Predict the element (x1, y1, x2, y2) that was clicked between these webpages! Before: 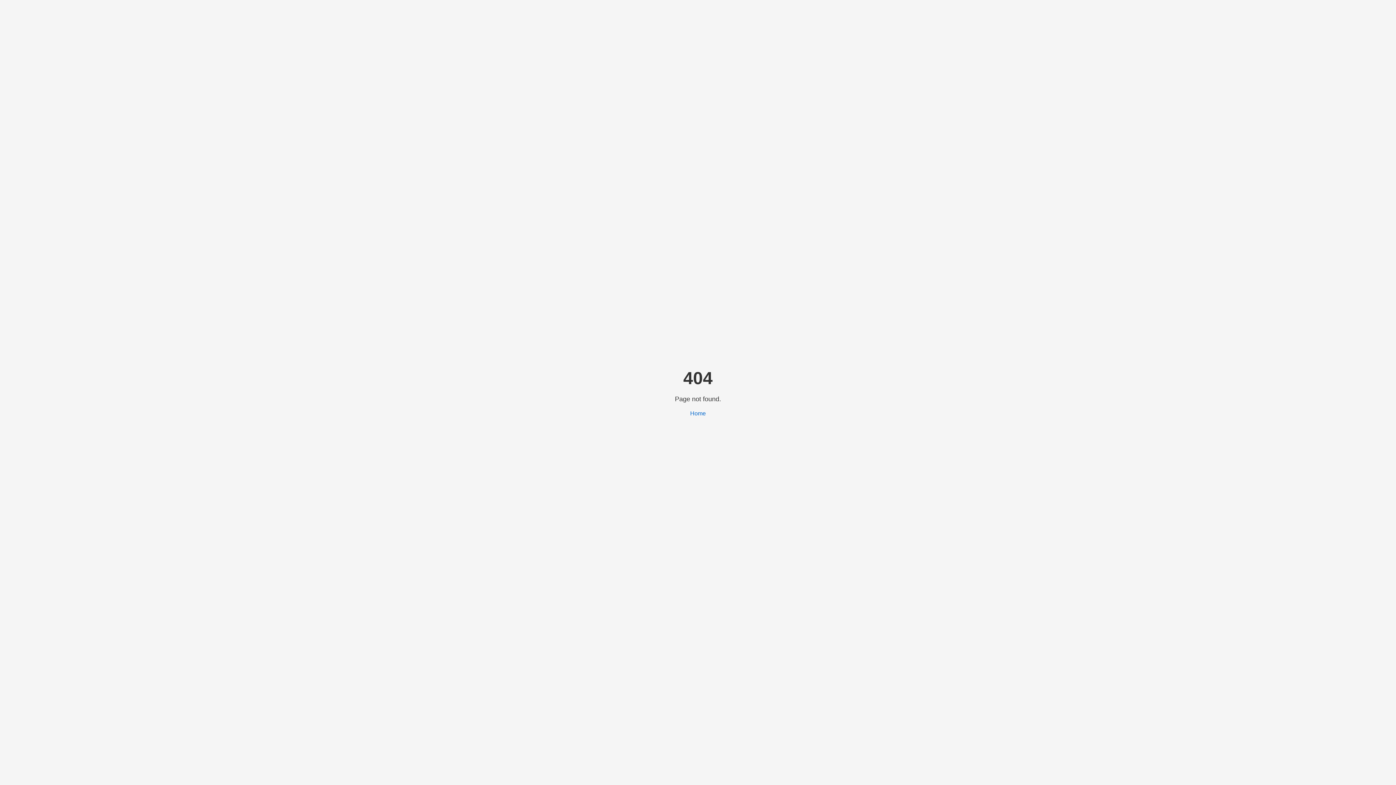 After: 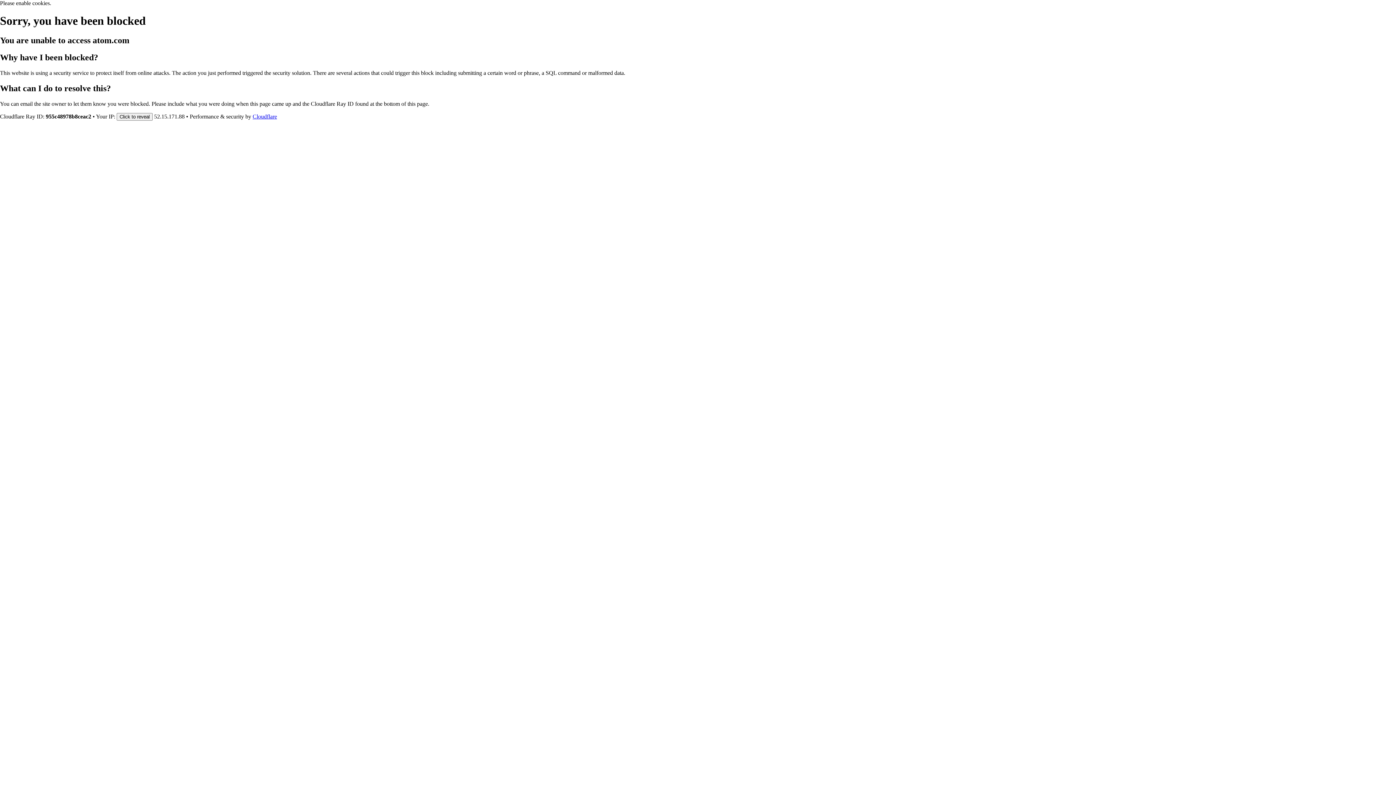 Action: label: Home bbox: (690, 410, 706, 416)